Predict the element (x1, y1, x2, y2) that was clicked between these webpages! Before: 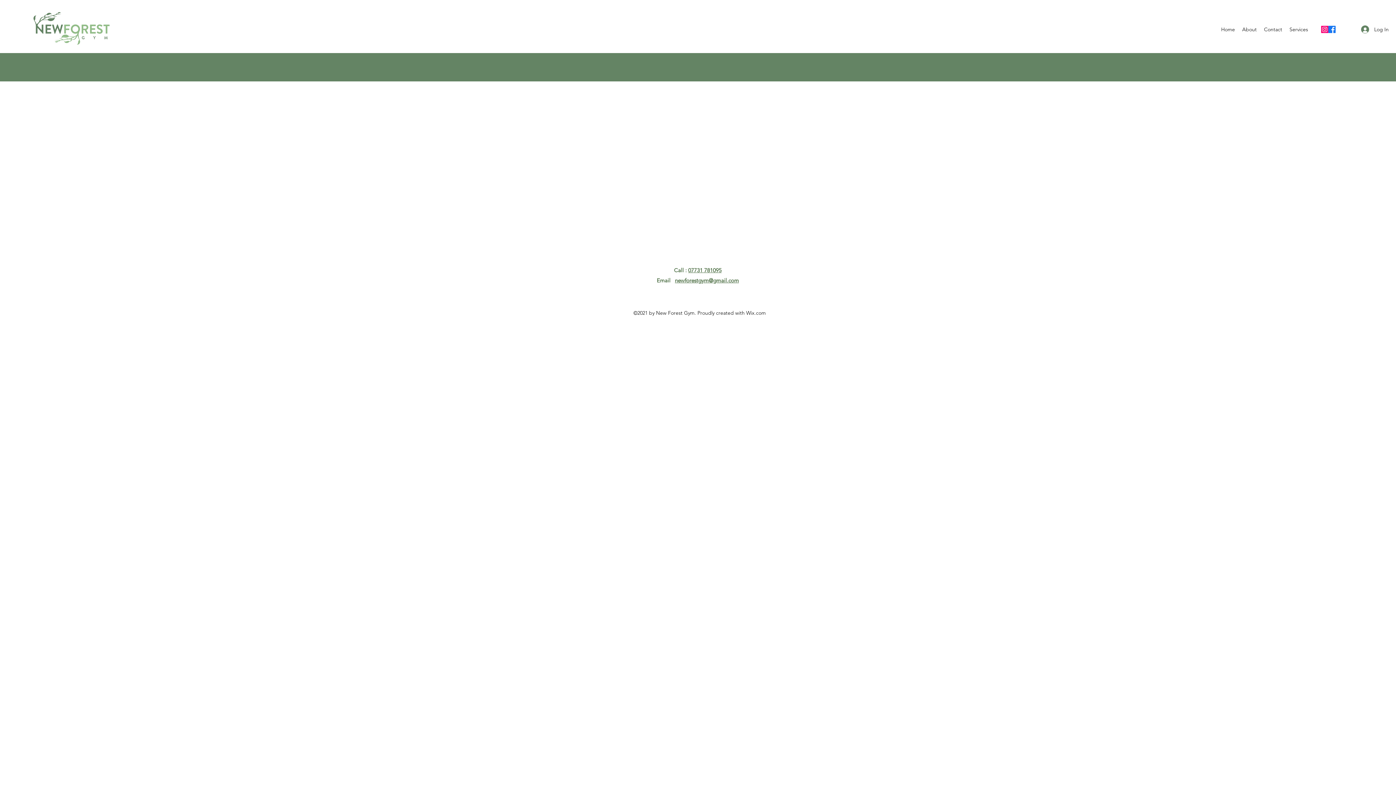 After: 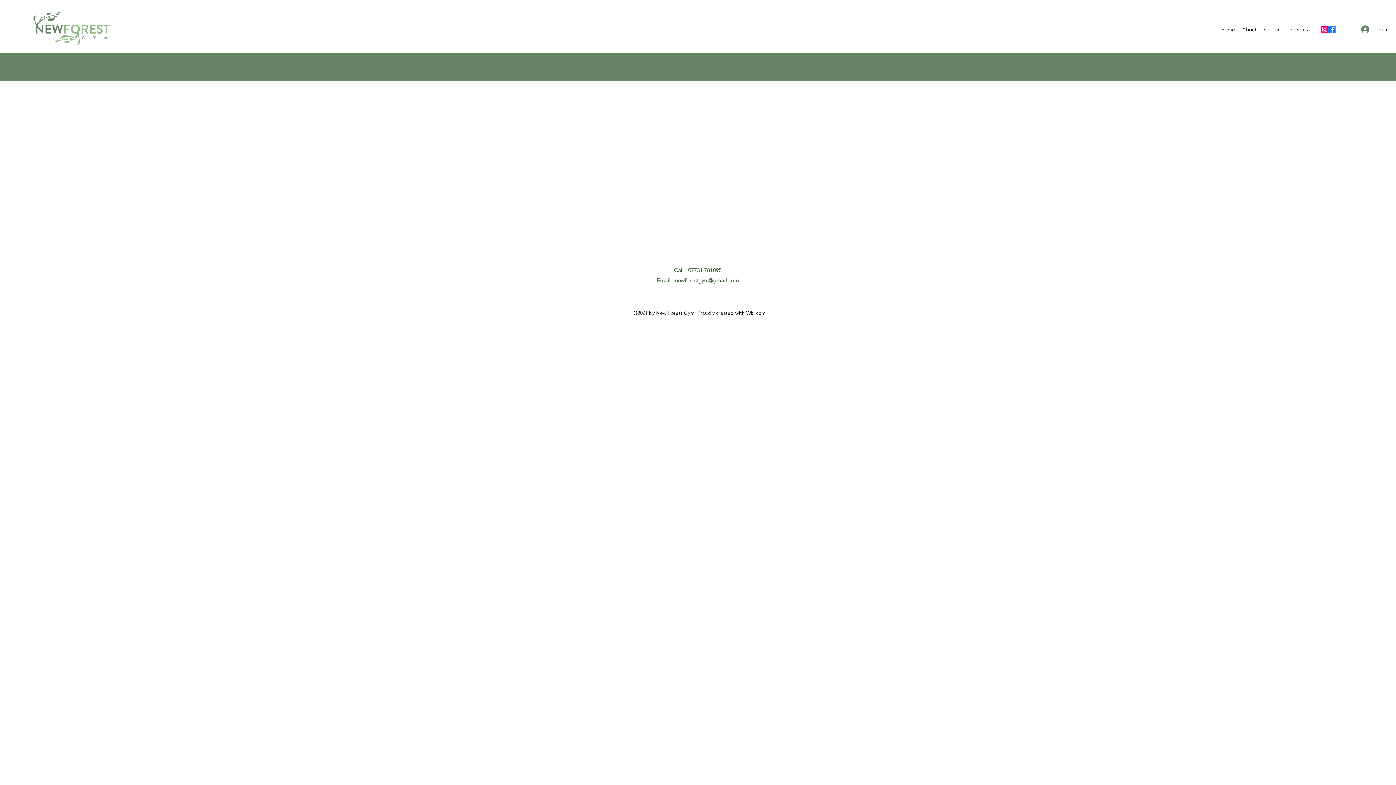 Action: label: Google Places bbox: (1321, 25, 1328, 33)